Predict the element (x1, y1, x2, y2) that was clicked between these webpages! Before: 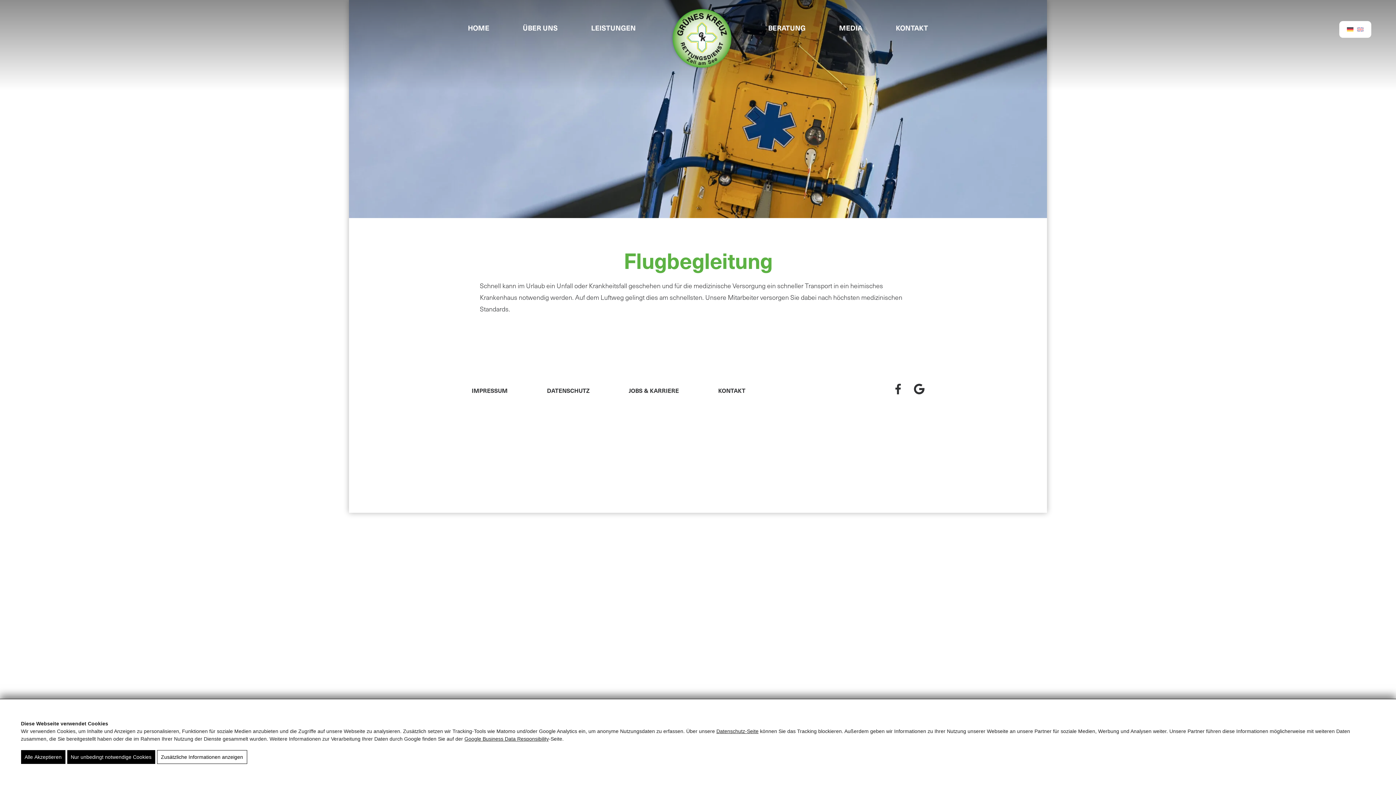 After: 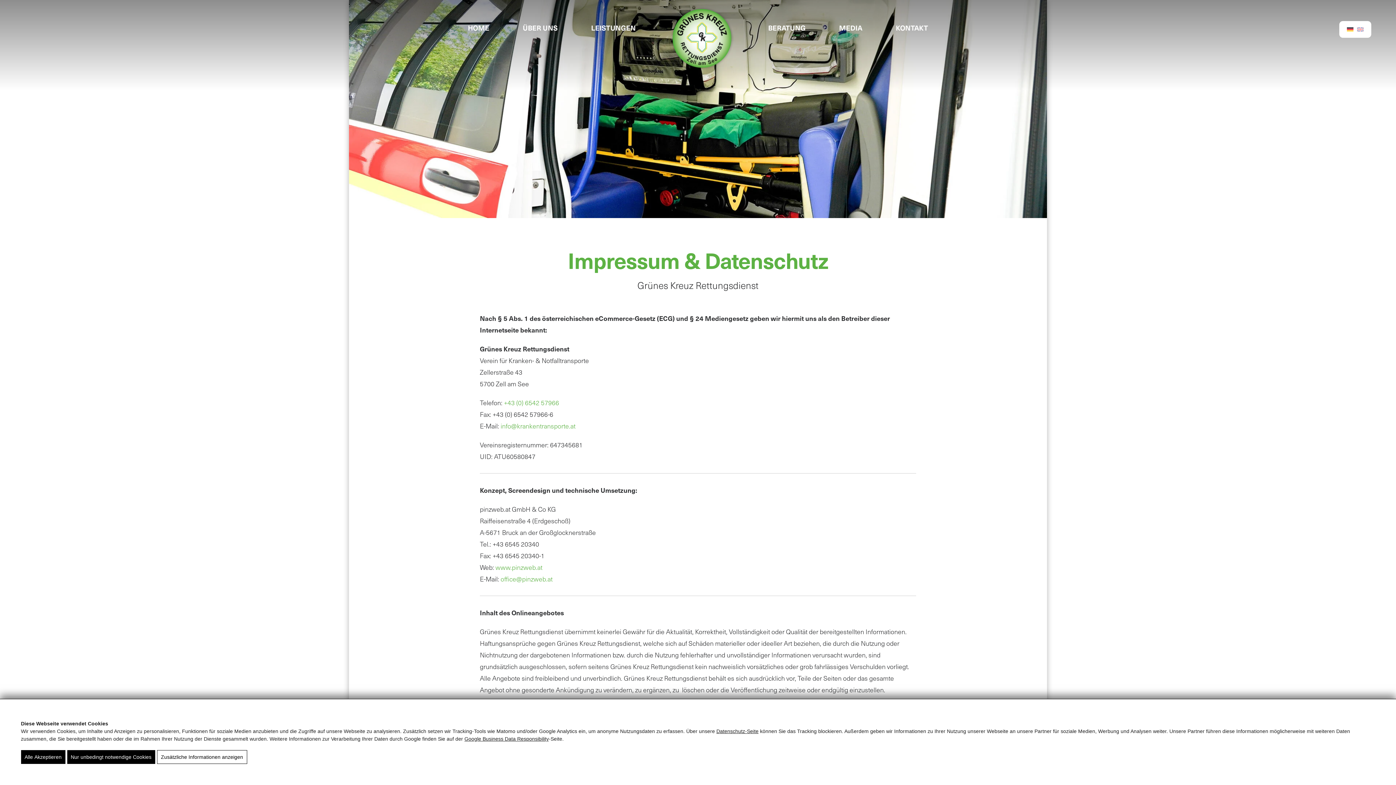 Action: bbox: (471, 386, 507, 394) label: IMPRESSUM